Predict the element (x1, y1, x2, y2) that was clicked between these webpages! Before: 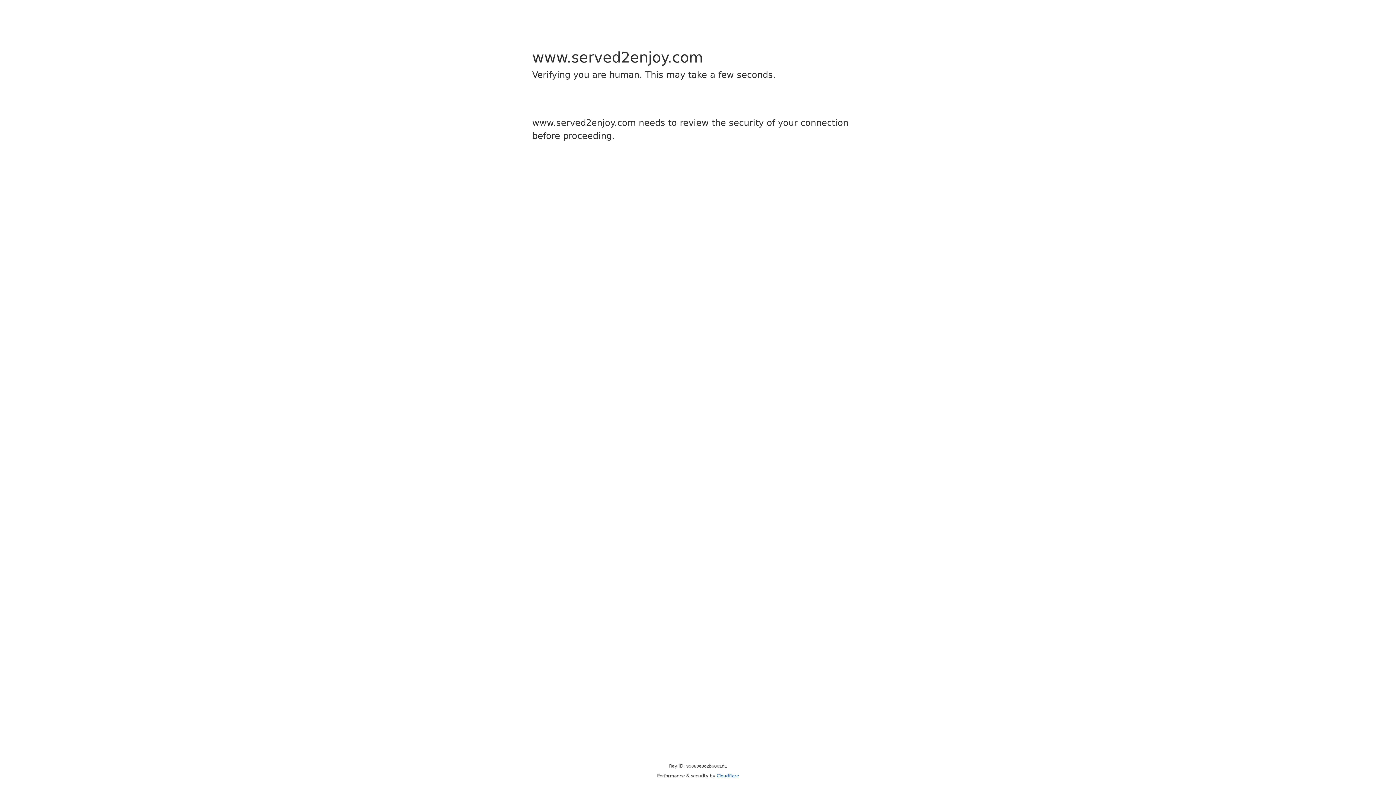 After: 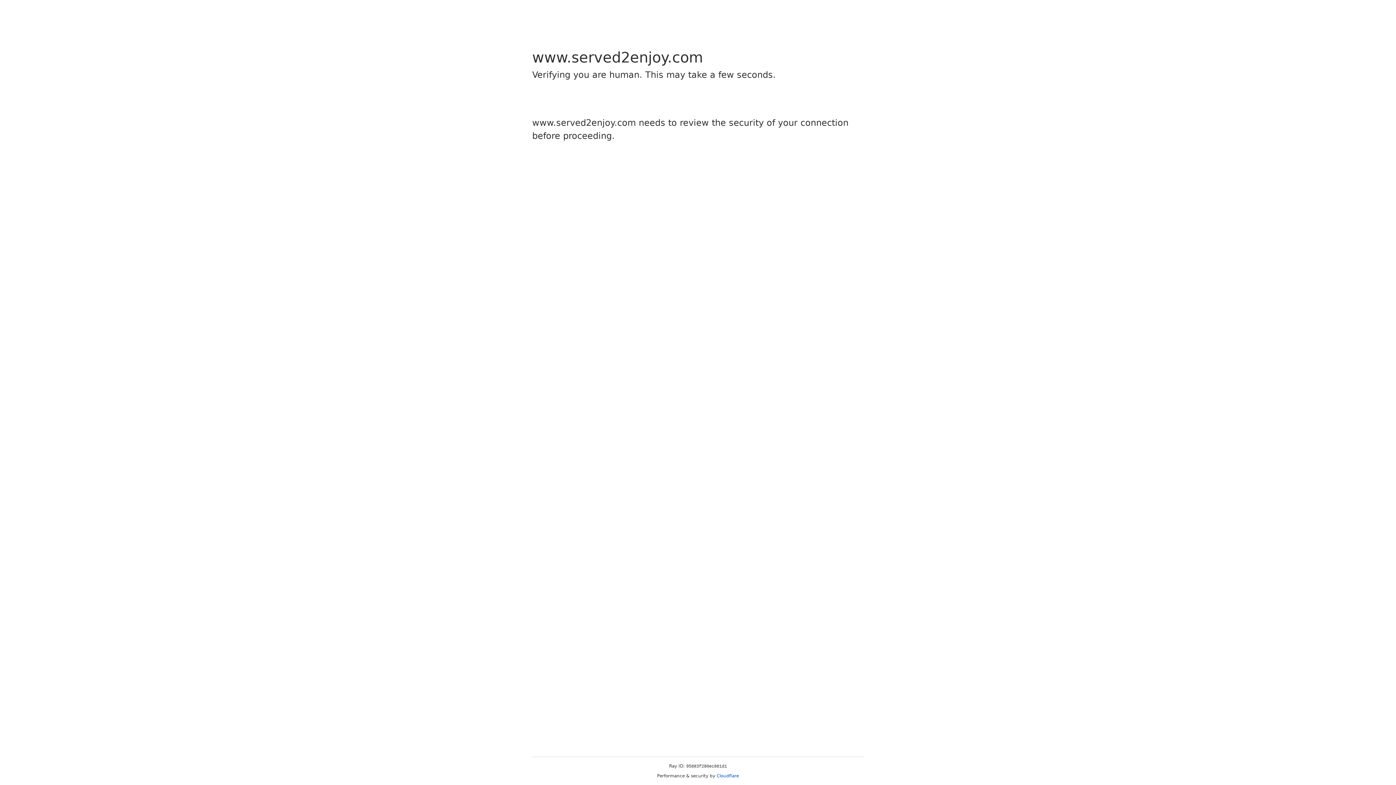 Action: bbox: (716, 773, 739, 778) label: Cloudflare